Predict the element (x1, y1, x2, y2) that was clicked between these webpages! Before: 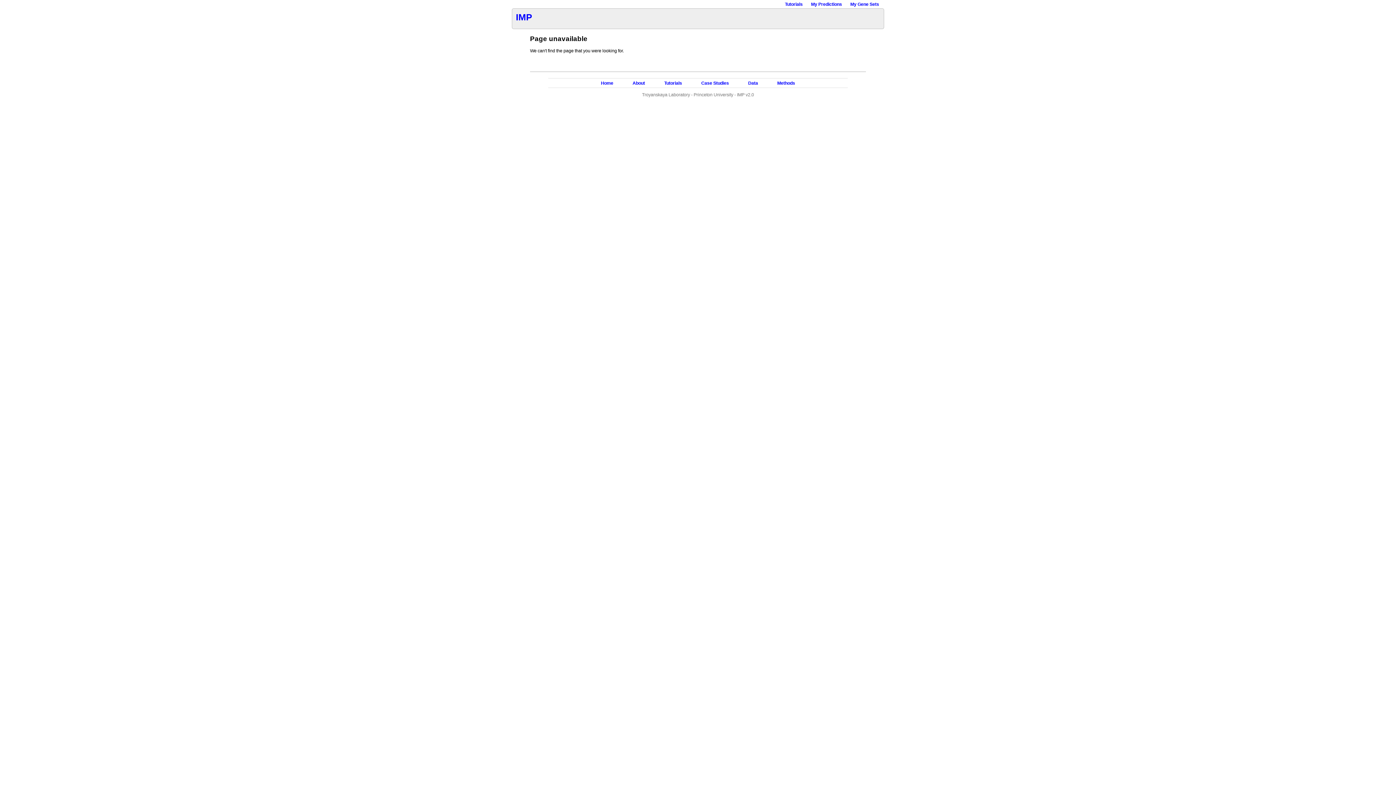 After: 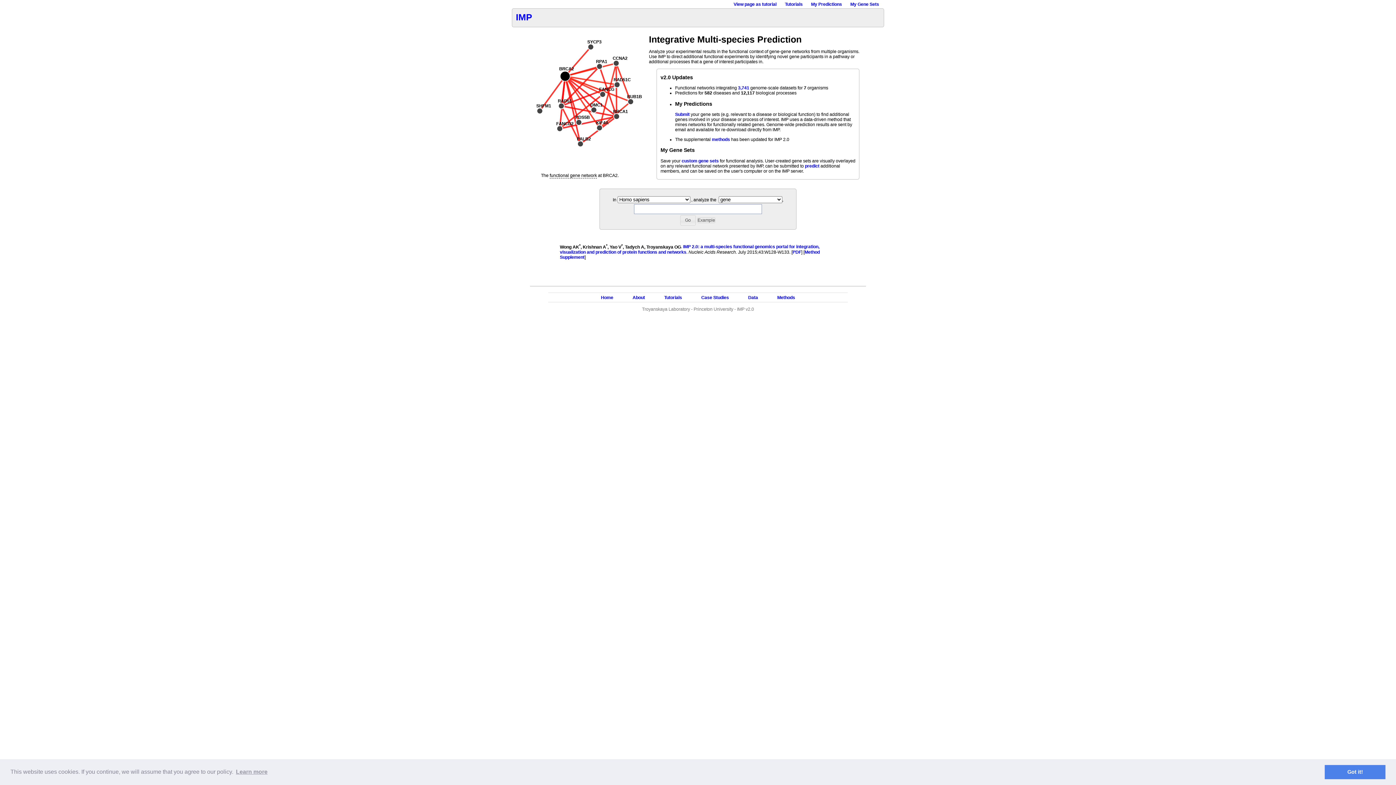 Action: label: IMP bbox: (516, 12, 532, 22)